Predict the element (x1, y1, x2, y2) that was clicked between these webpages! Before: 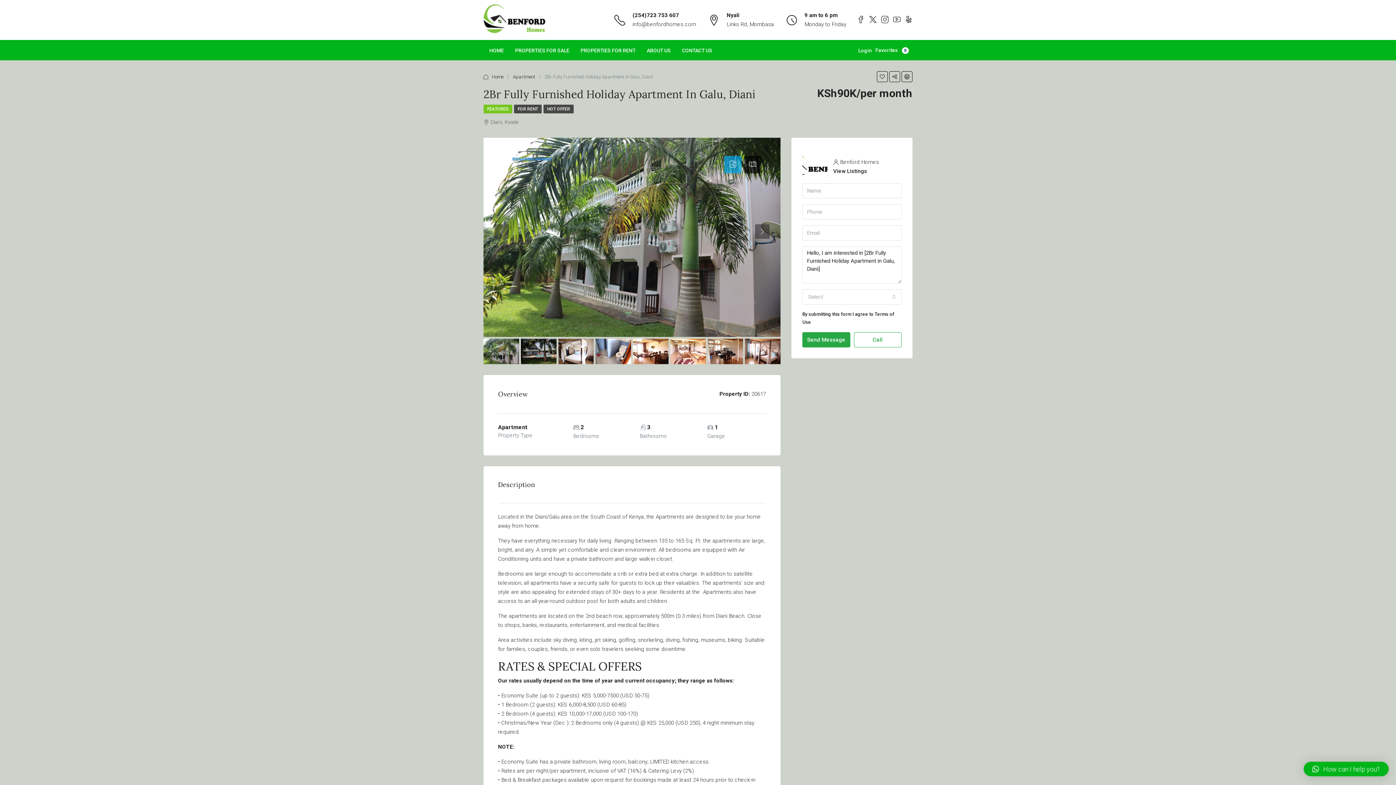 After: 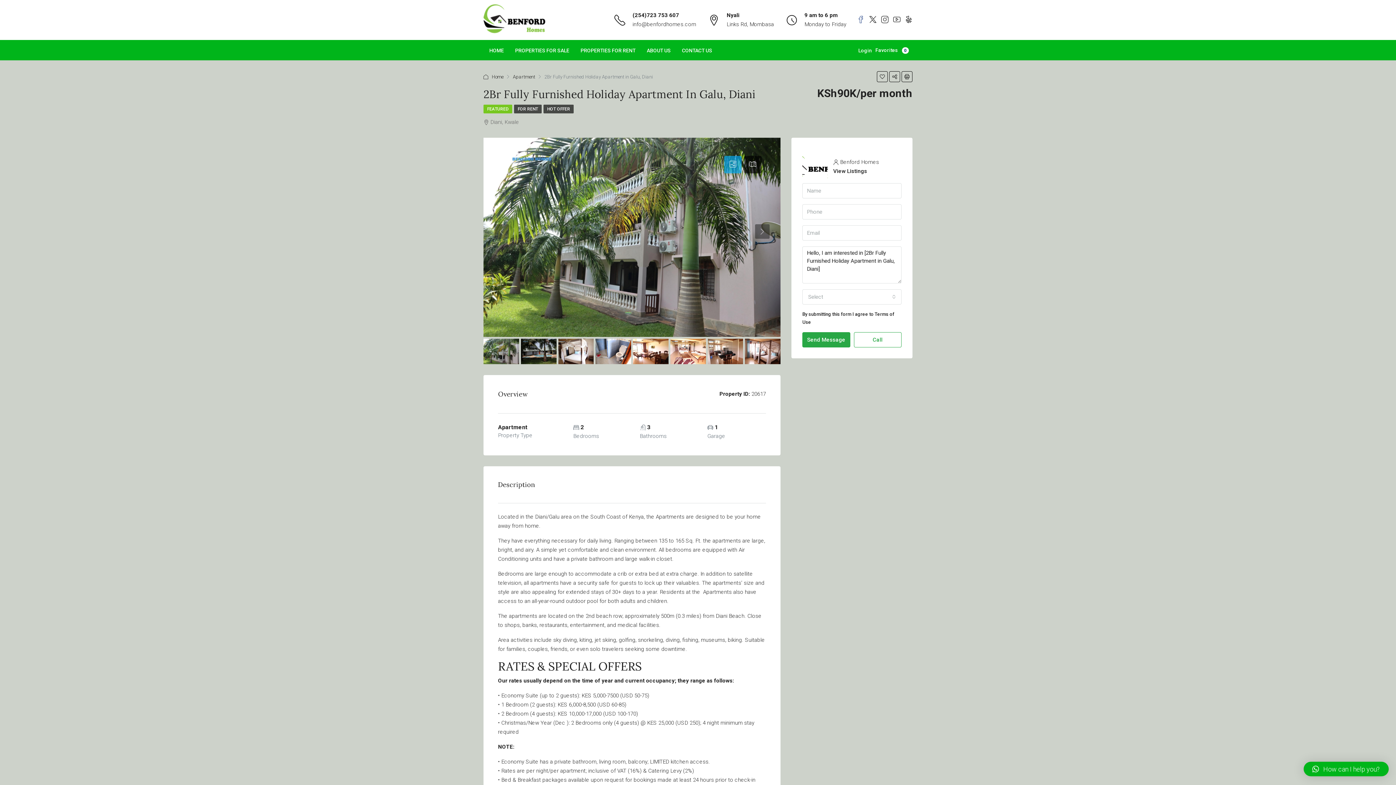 Action: bbox: (857, 15, 864, 24)